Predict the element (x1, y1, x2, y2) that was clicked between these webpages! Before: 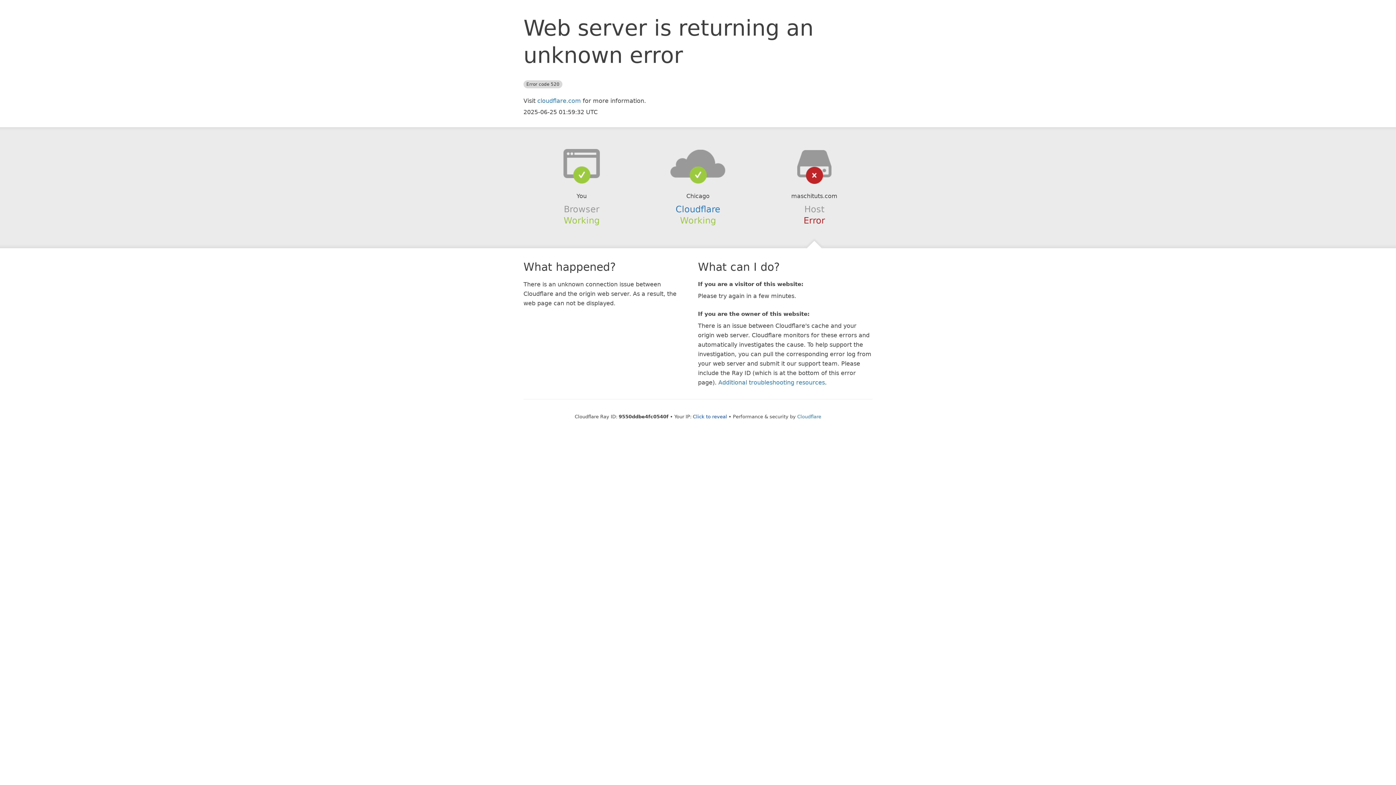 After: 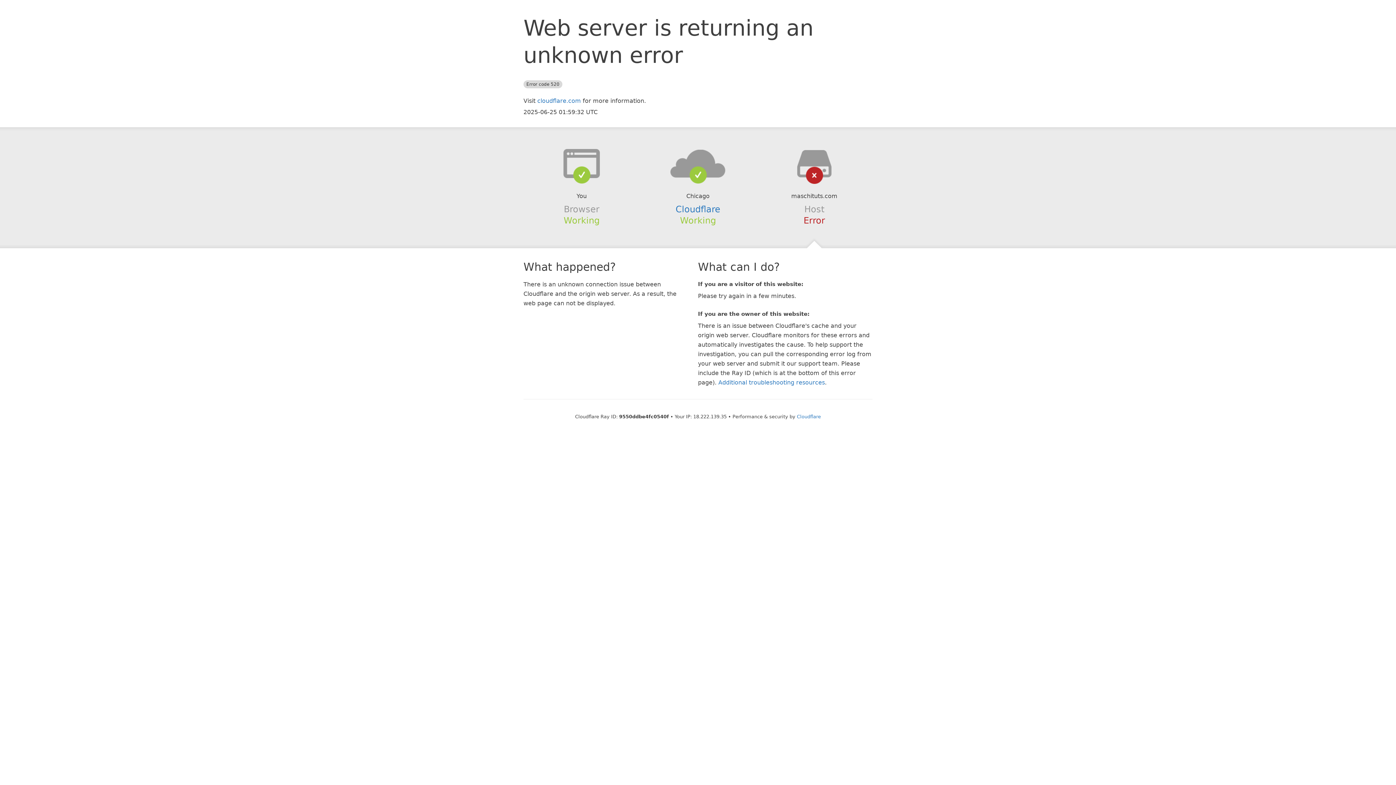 Action: bbox: (693, 414, 727, 419) label: Click to reveal